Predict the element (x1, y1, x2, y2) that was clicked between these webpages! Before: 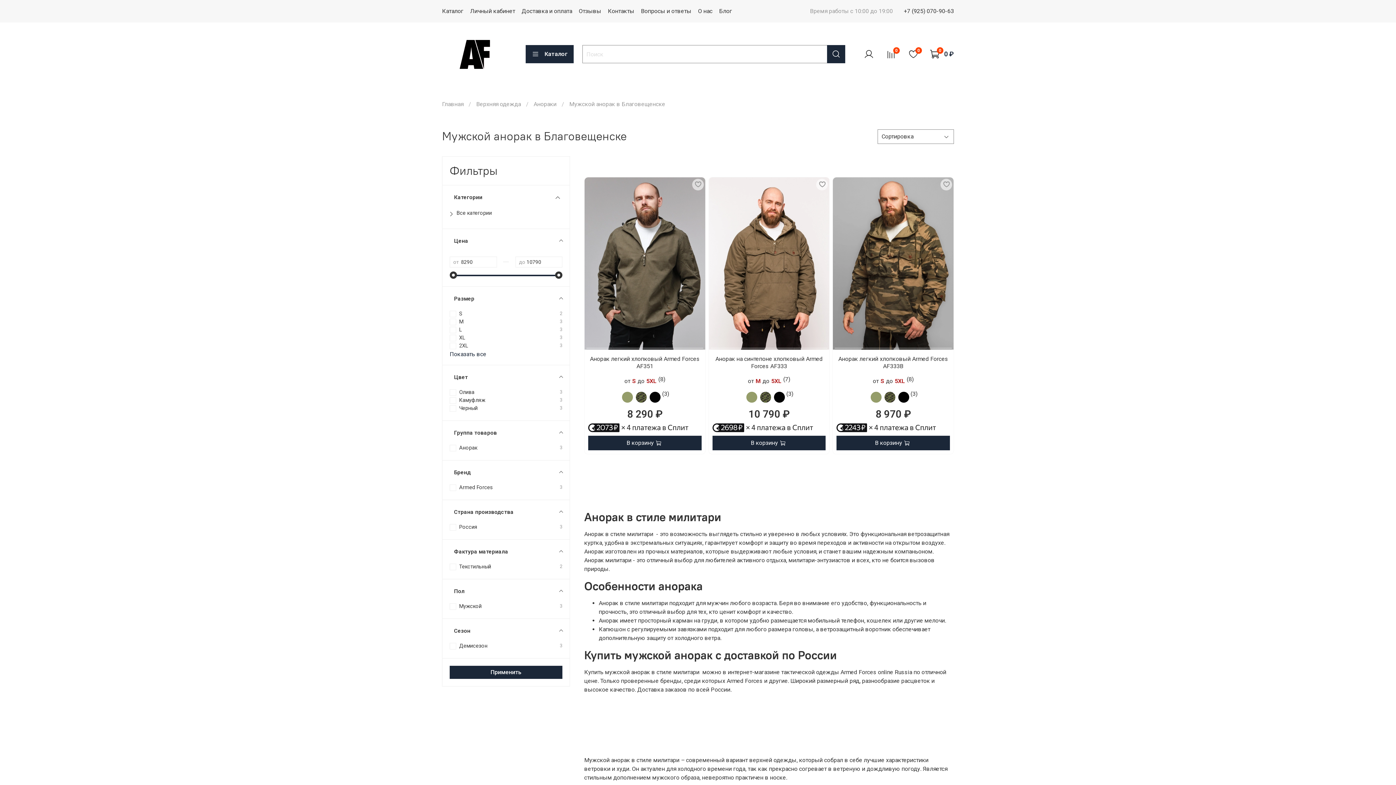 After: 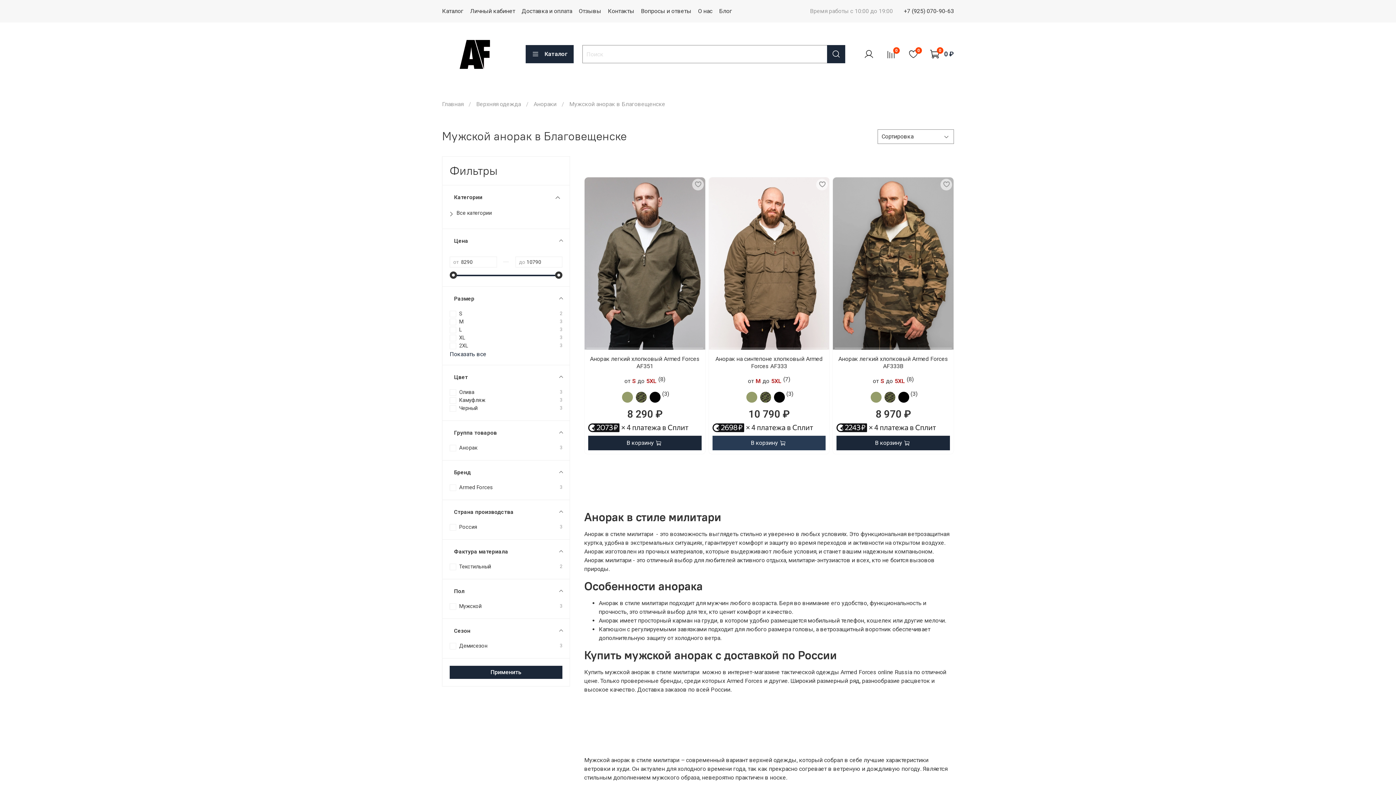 Action: bbox: (712, 436, 825, 450) label: В корзину